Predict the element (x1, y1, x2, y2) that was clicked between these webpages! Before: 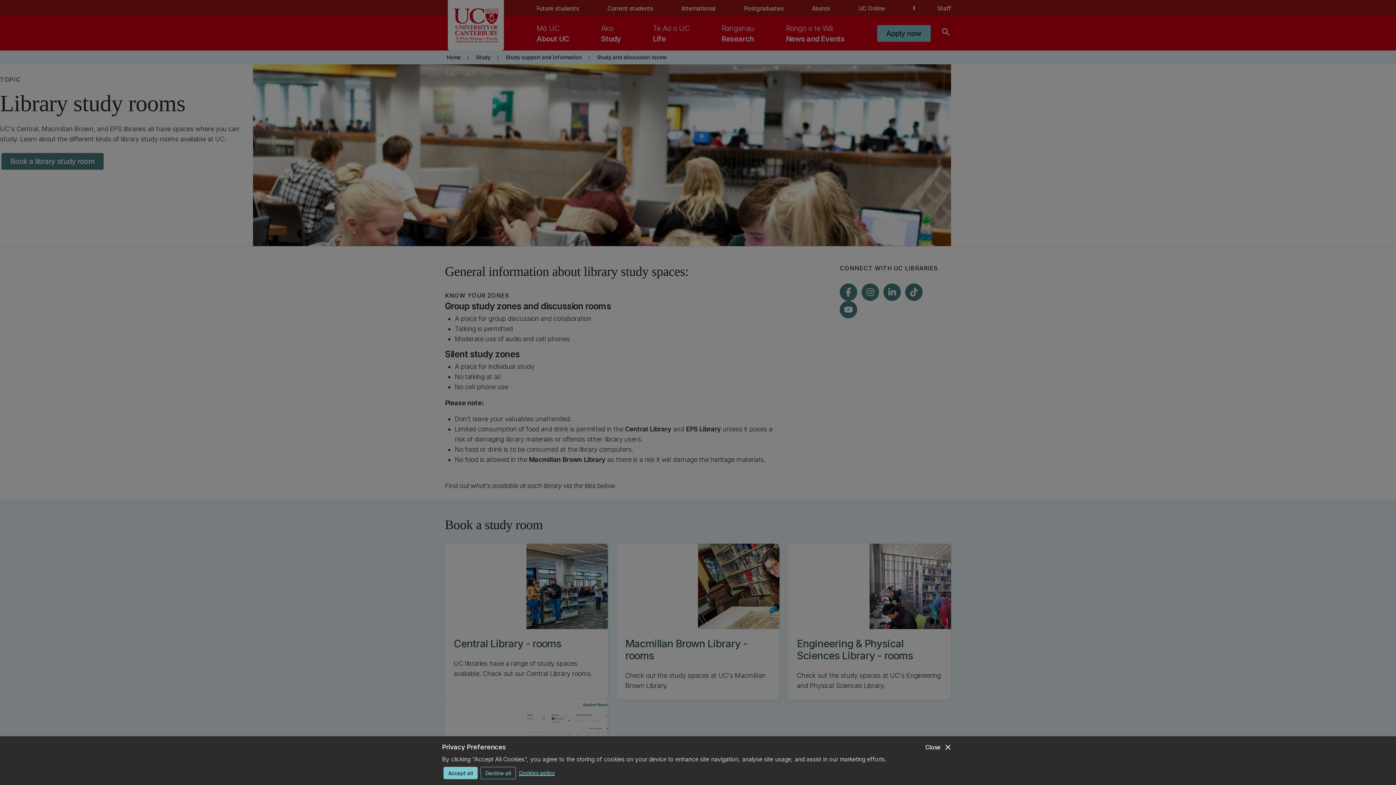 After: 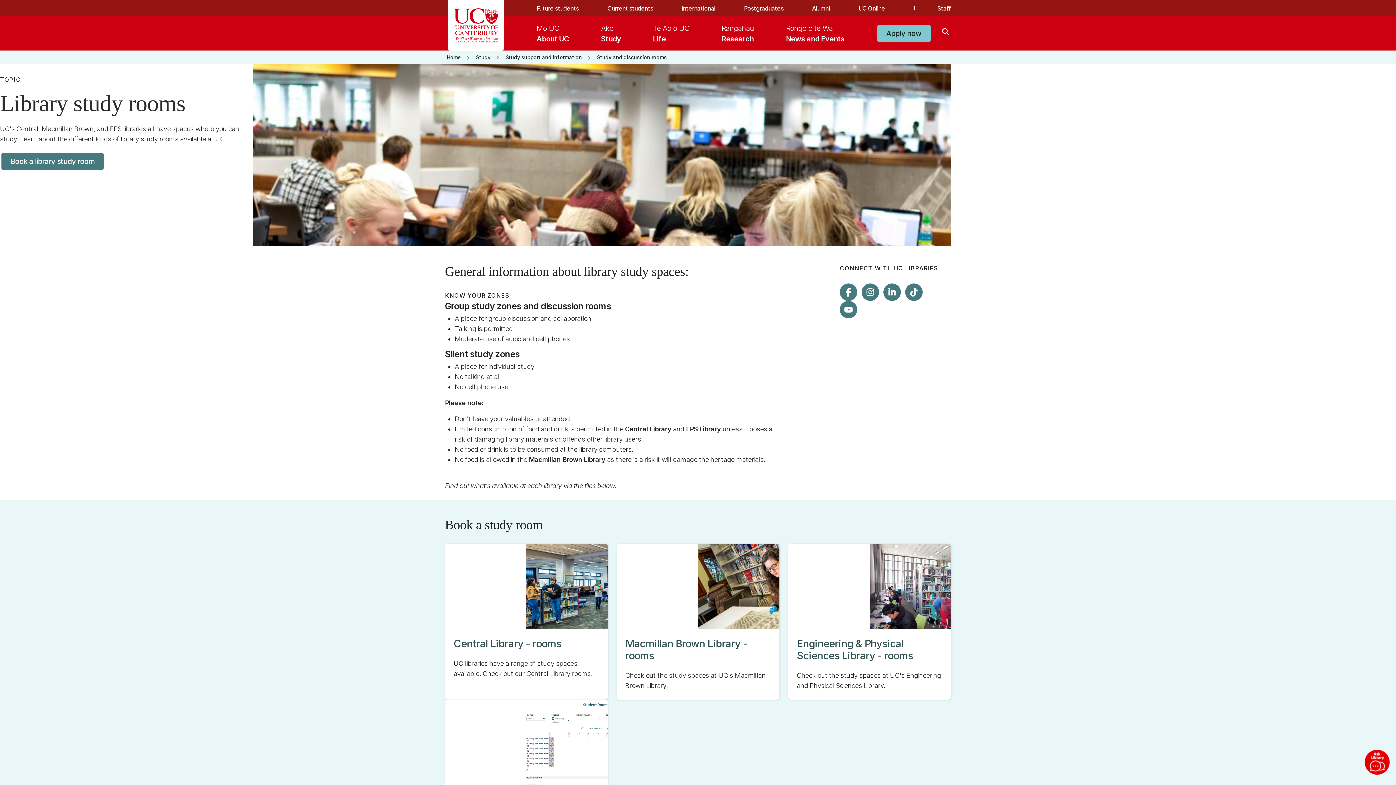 Action: label: close
Close bbox: (925, 742, 952, 752)